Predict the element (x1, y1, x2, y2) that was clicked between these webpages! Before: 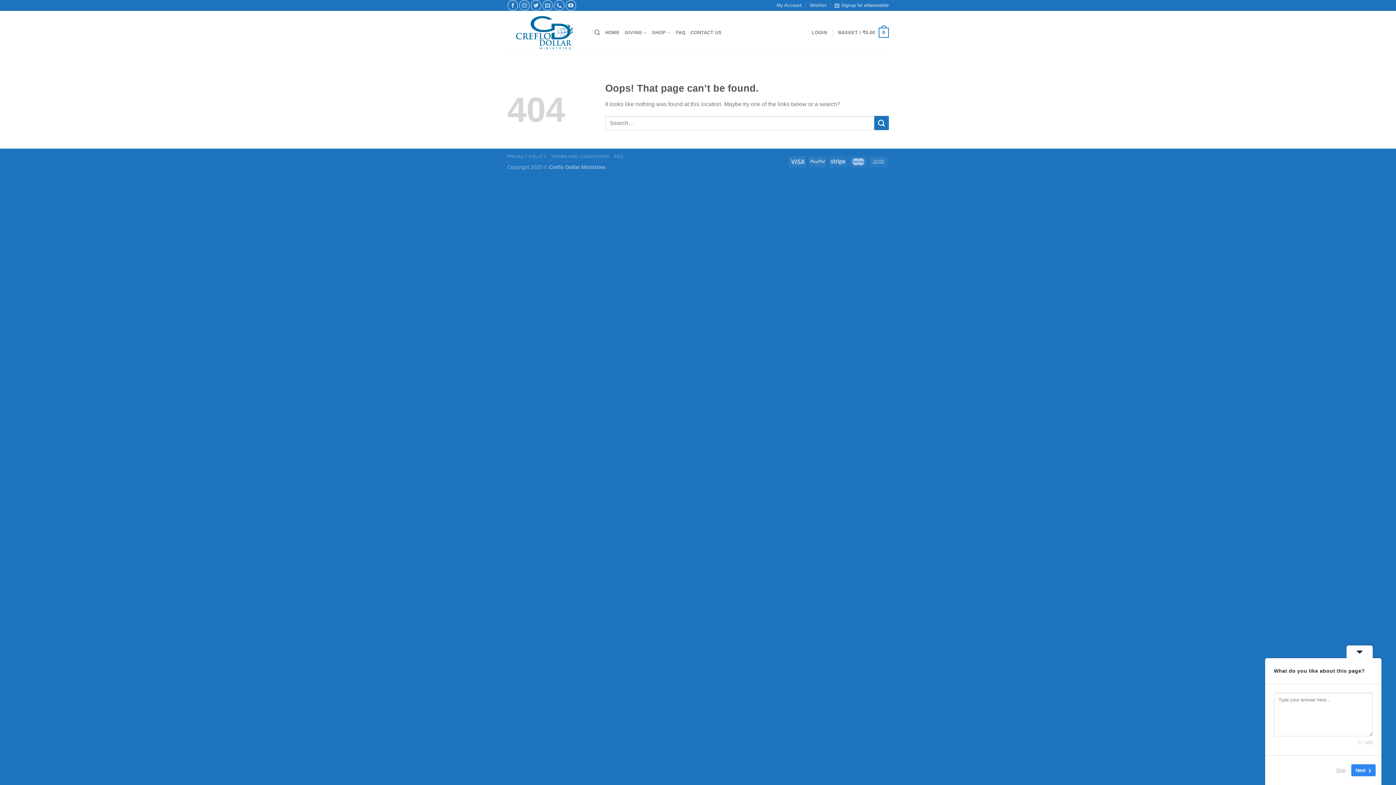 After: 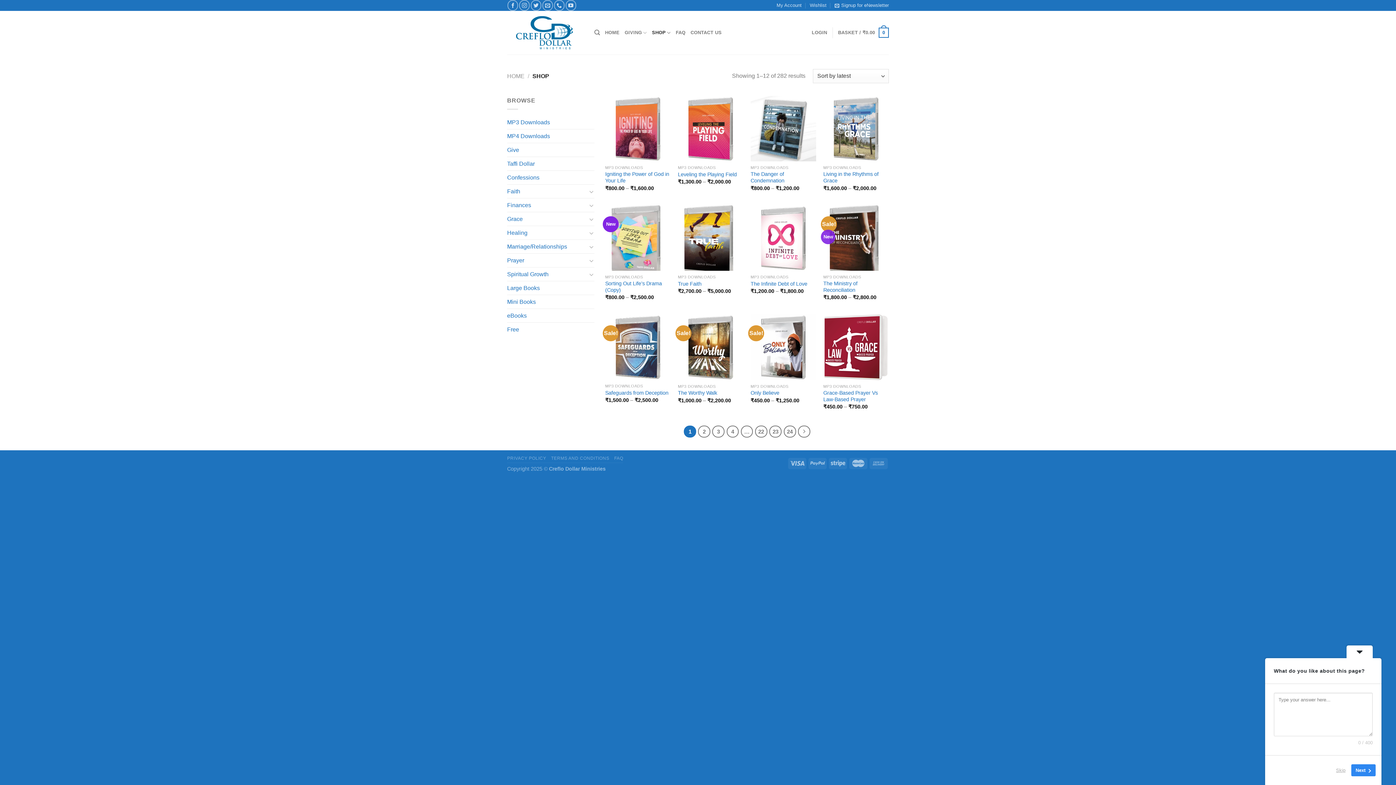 Action: label: SHOP bbox: (652, 25, 670, 40)